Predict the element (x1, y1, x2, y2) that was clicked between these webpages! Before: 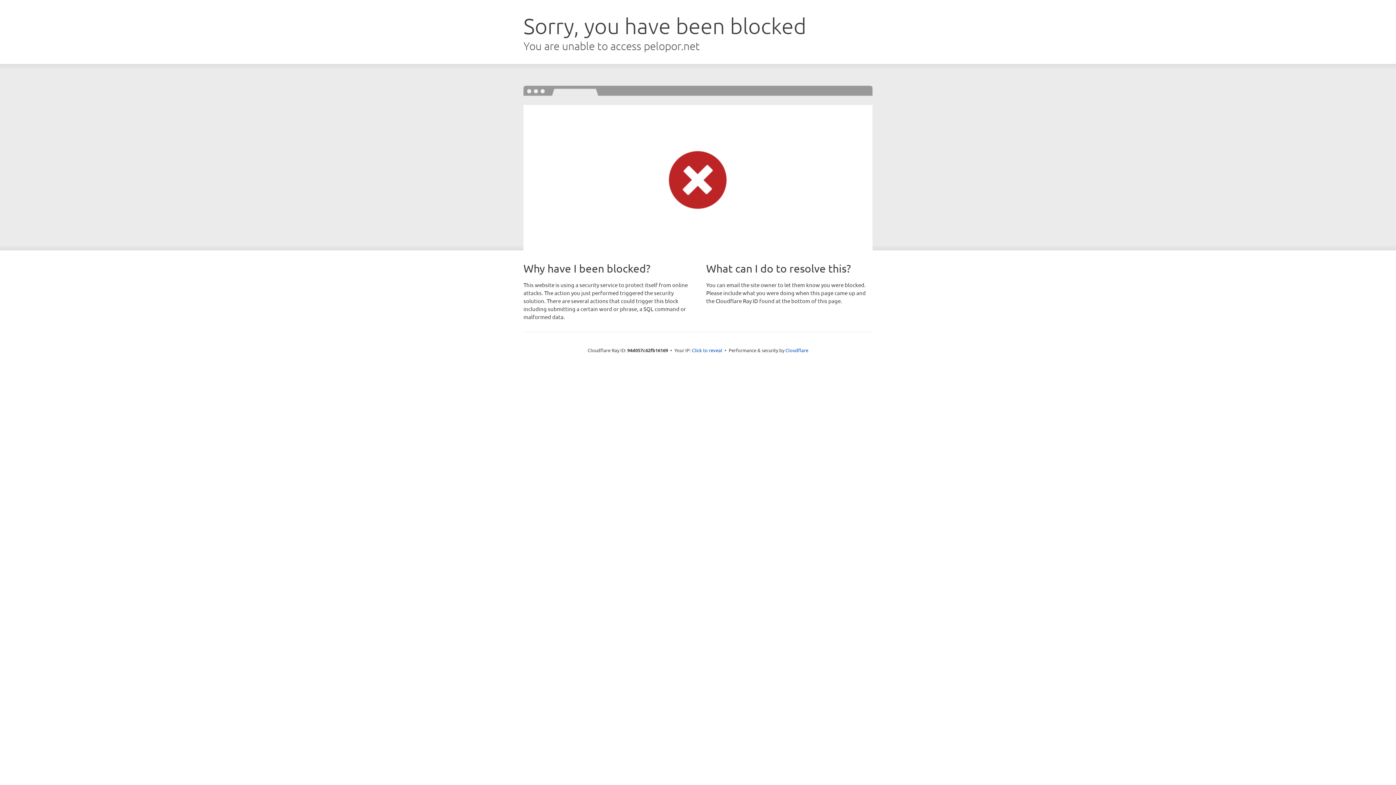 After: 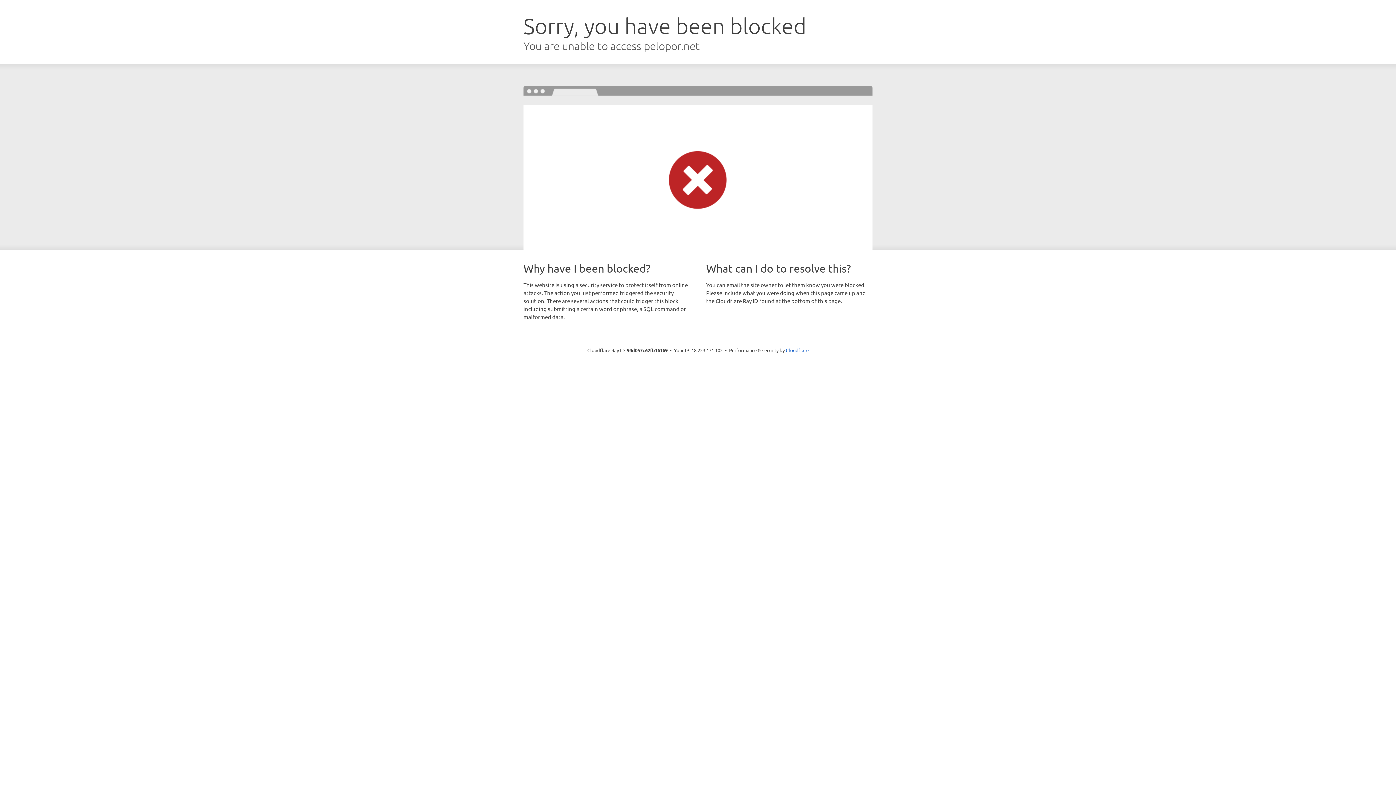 Action: bbox: (692, 346, 722, 353) label: Click to reveal